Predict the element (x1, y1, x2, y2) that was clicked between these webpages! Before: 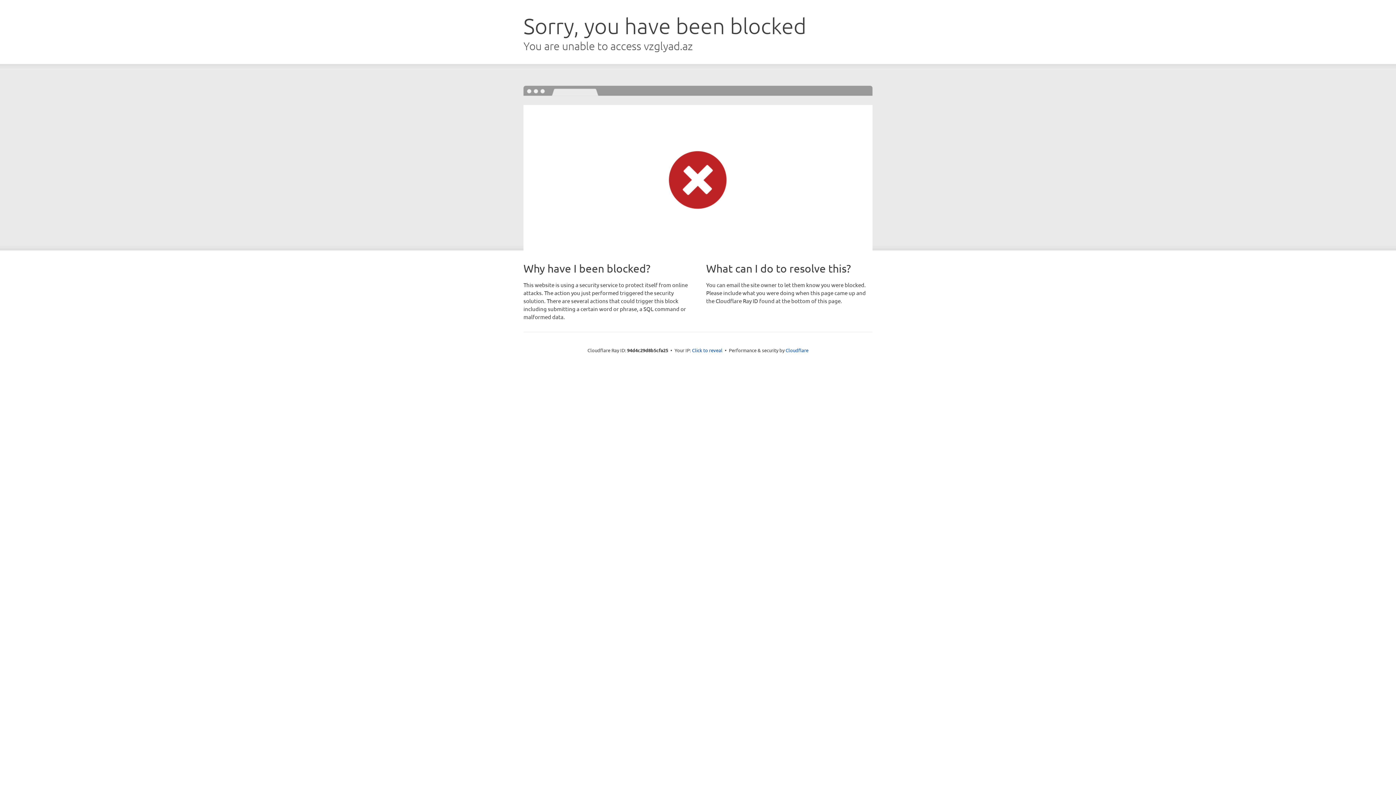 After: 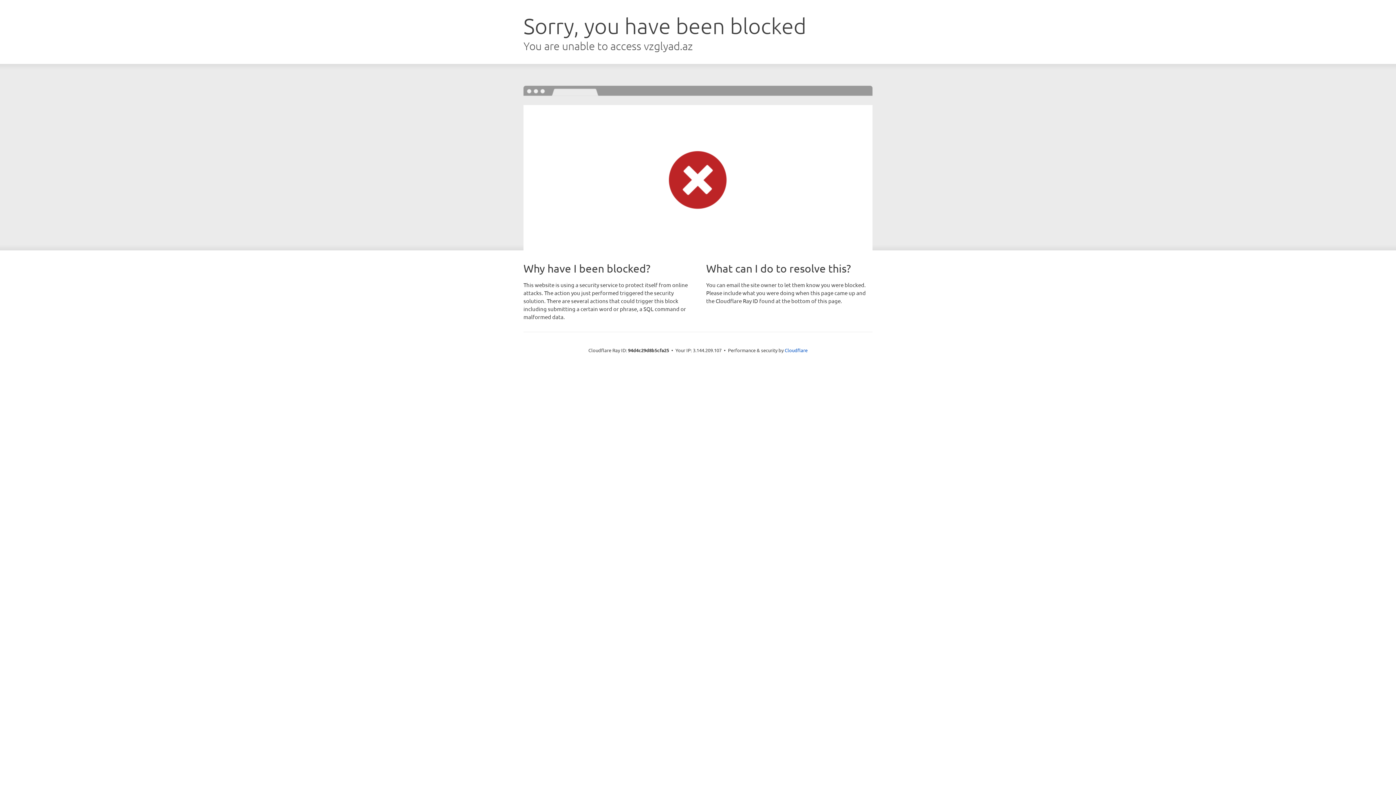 Action: label: Click to reveal bbox: (692, 346, 722, 353)